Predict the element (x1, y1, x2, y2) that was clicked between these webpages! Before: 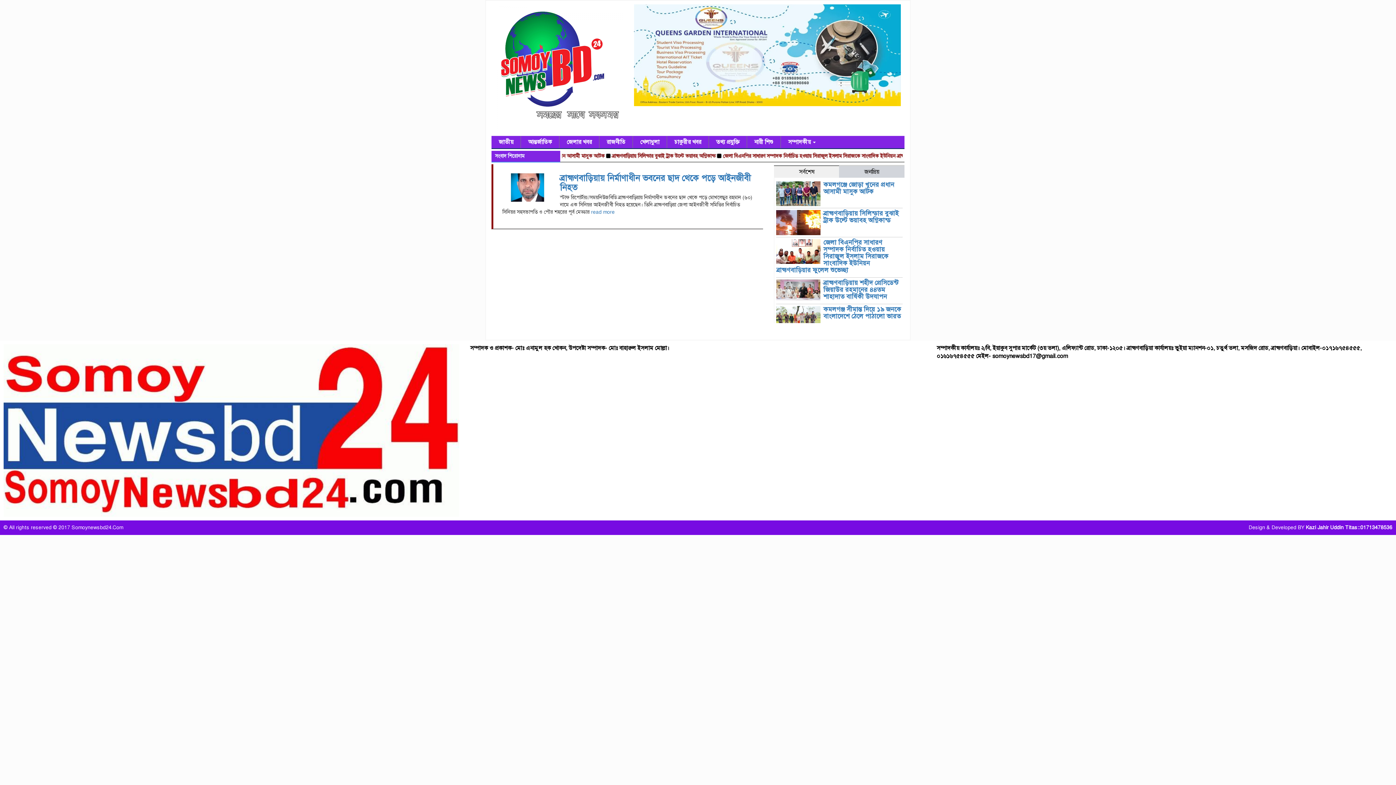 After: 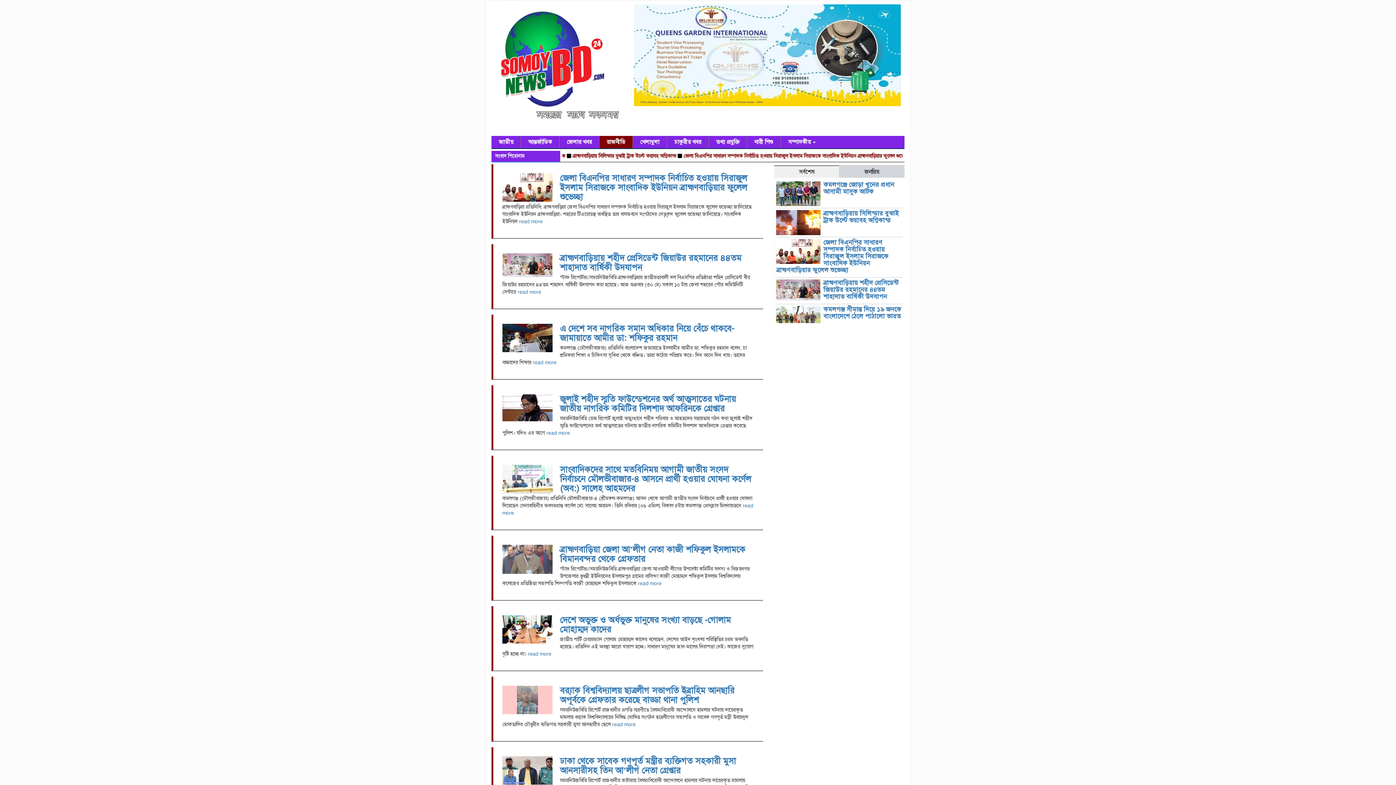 Action: bbox: (599, 136, 632, 148) label: রাজনীতি